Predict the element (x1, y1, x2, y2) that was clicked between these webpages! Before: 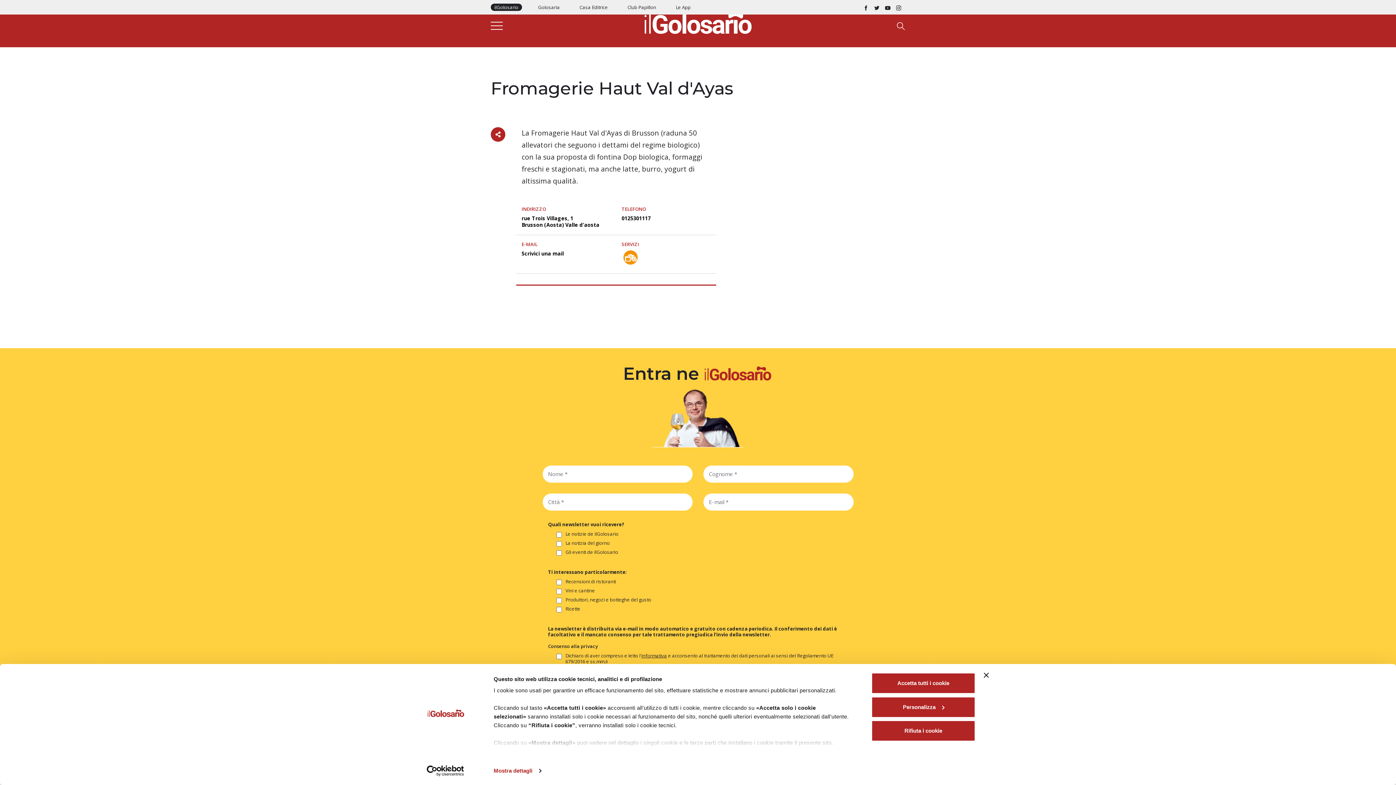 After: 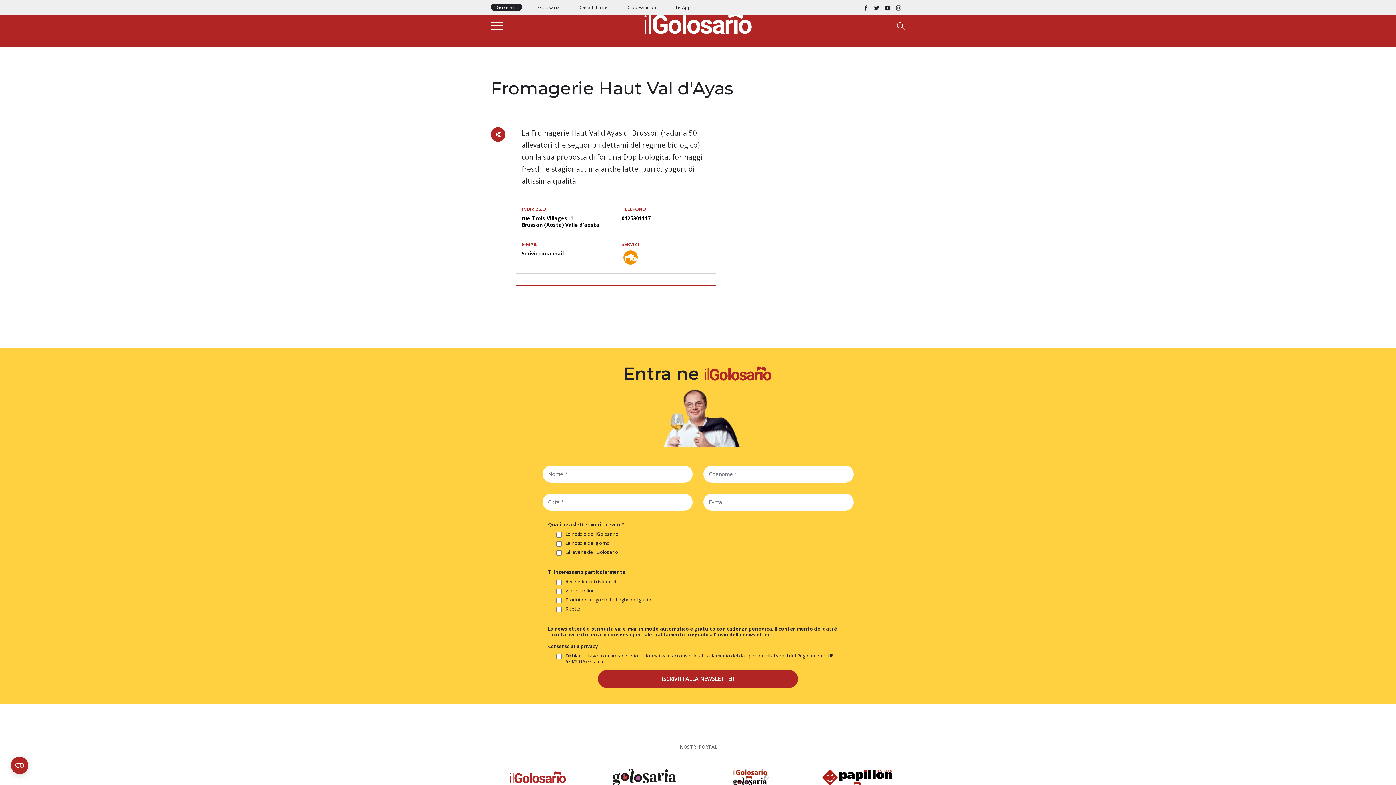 Action: bbox: (871, 720, 975, 741) label: Rifiuta i cookie